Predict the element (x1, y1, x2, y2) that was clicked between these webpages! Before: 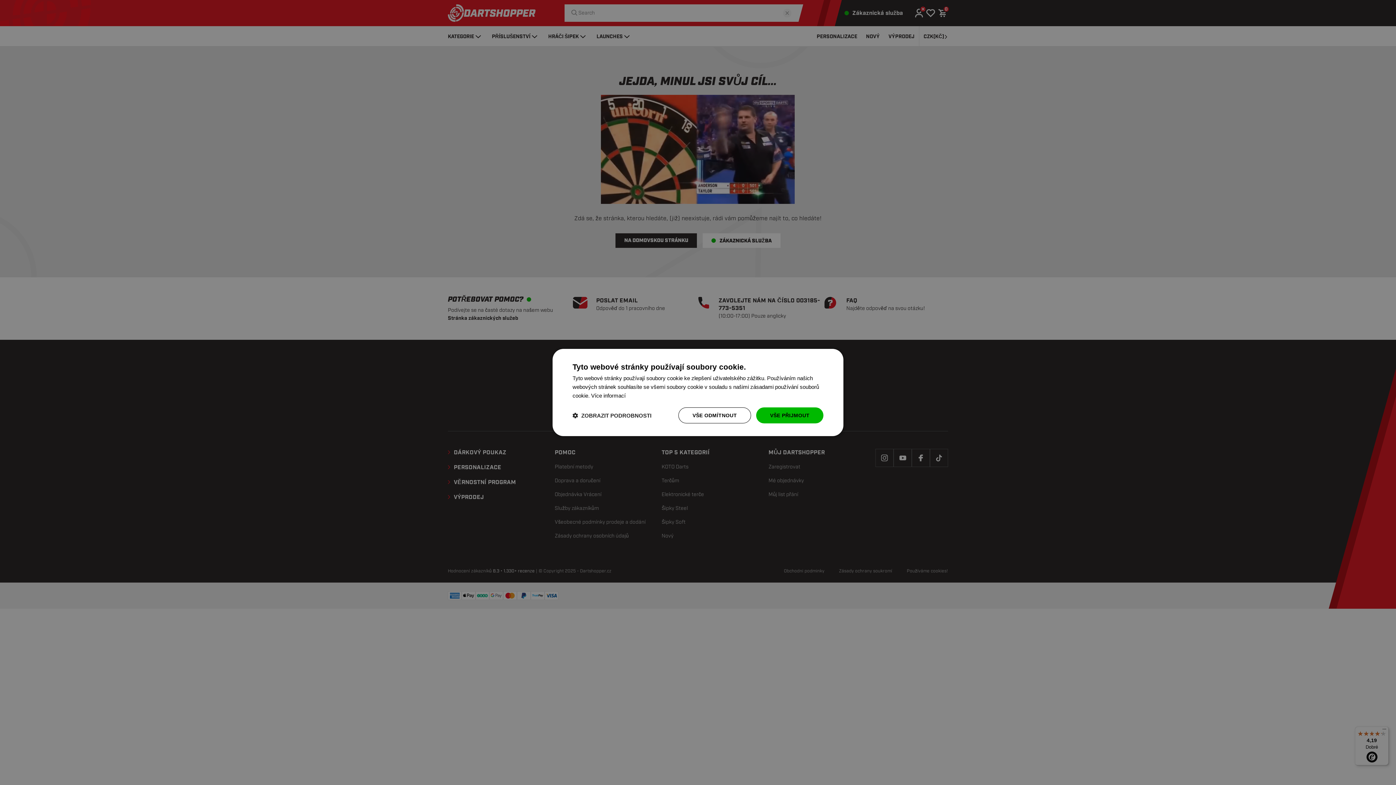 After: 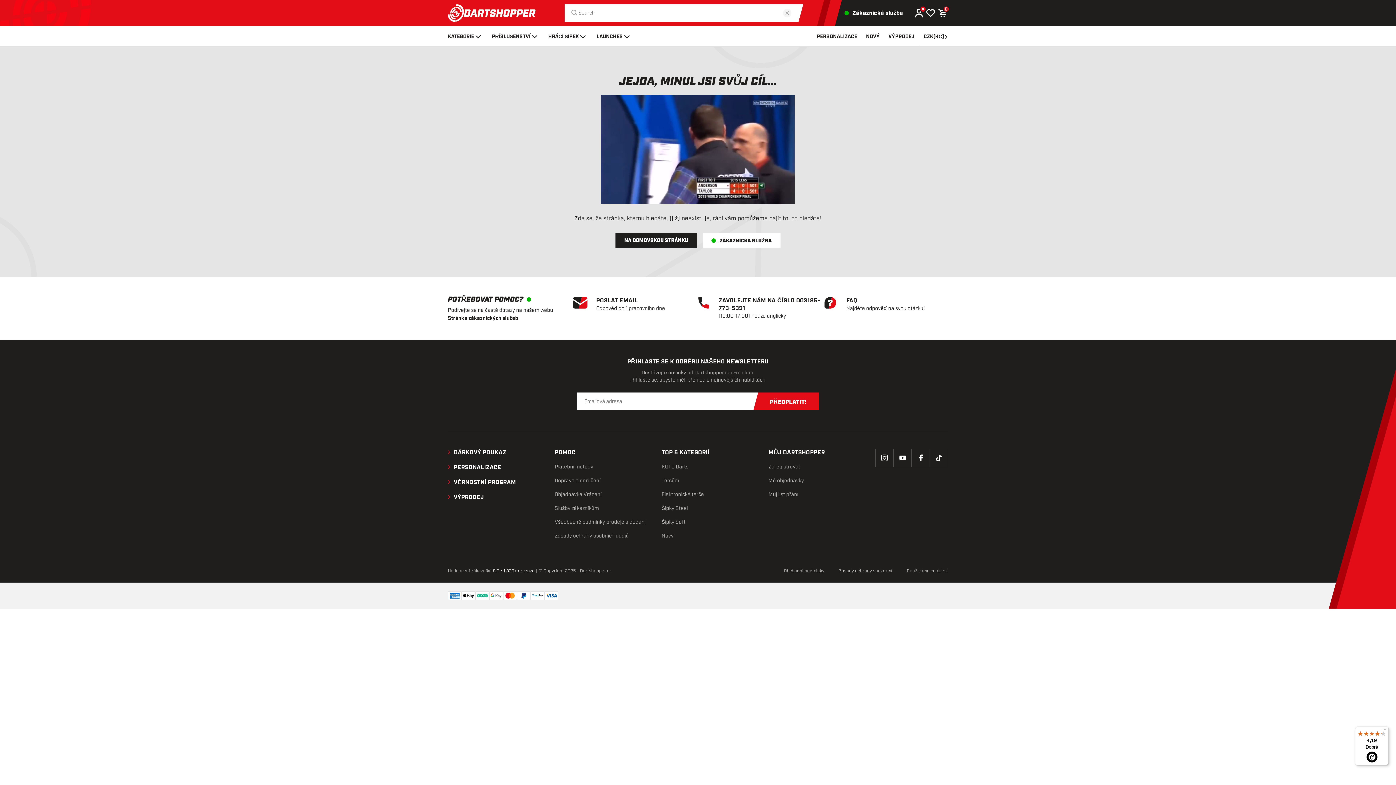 Action: bbox: (678, 407, 751, 423) label: VŠE ODMÍTNOUT